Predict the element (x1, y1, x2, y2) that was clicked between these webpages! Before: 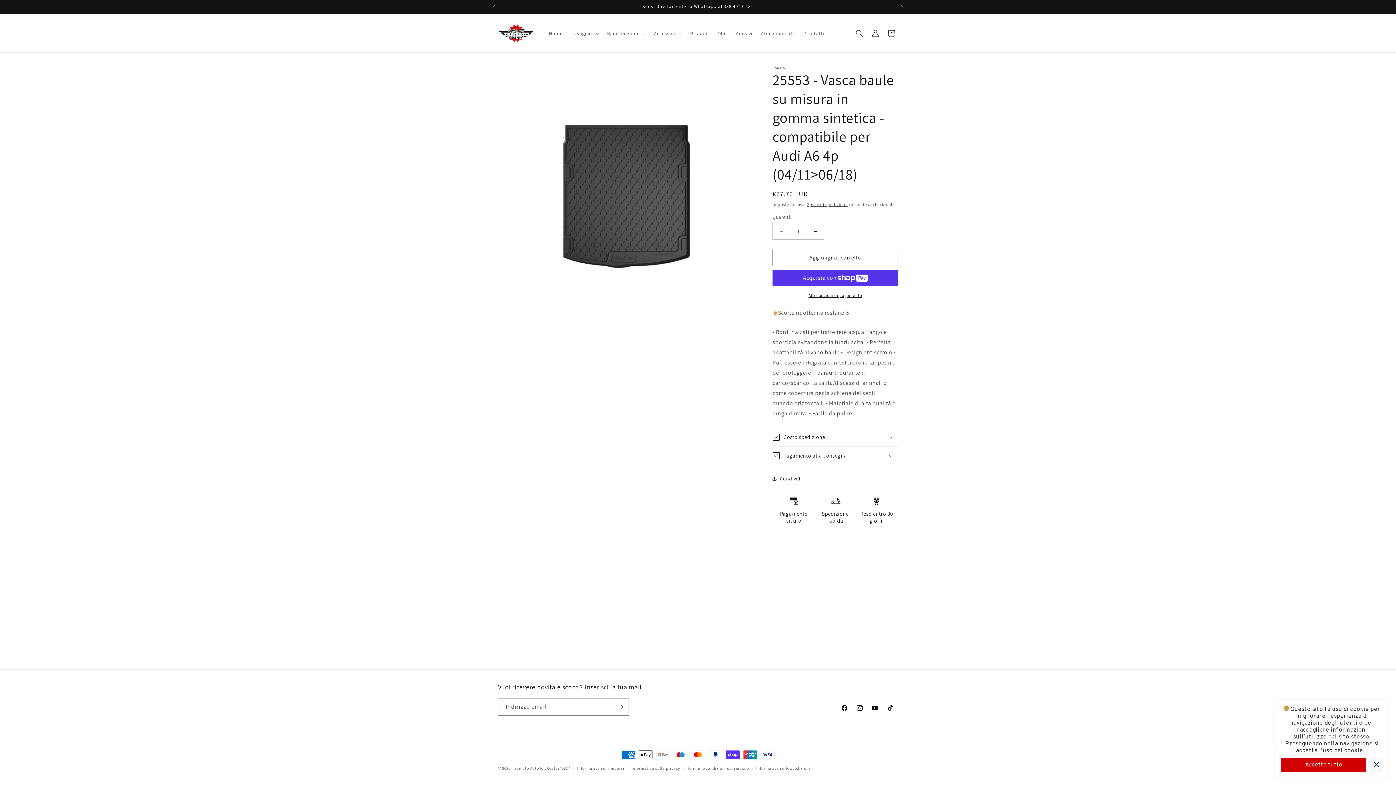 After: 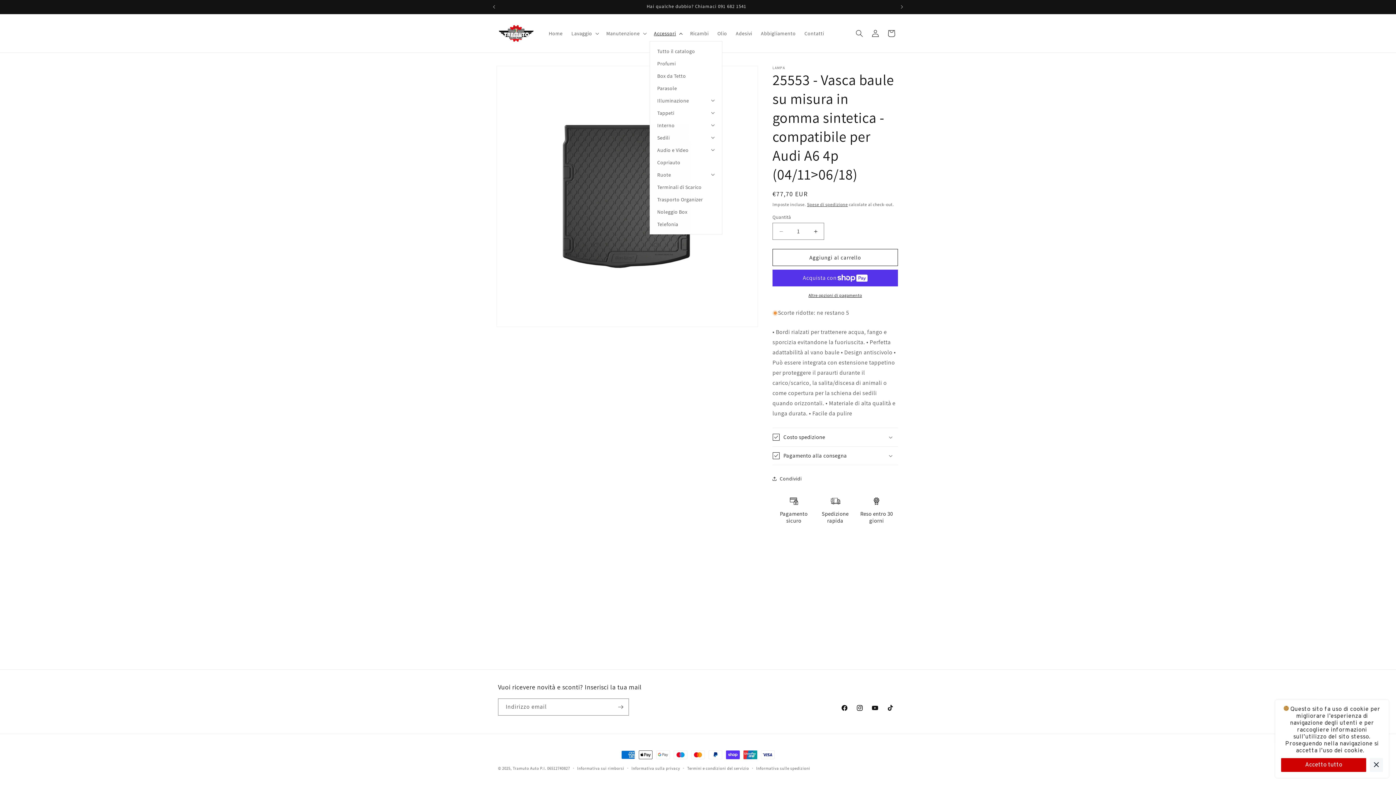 Action: bbox: (649, 25, 685, 40) label: Accessori